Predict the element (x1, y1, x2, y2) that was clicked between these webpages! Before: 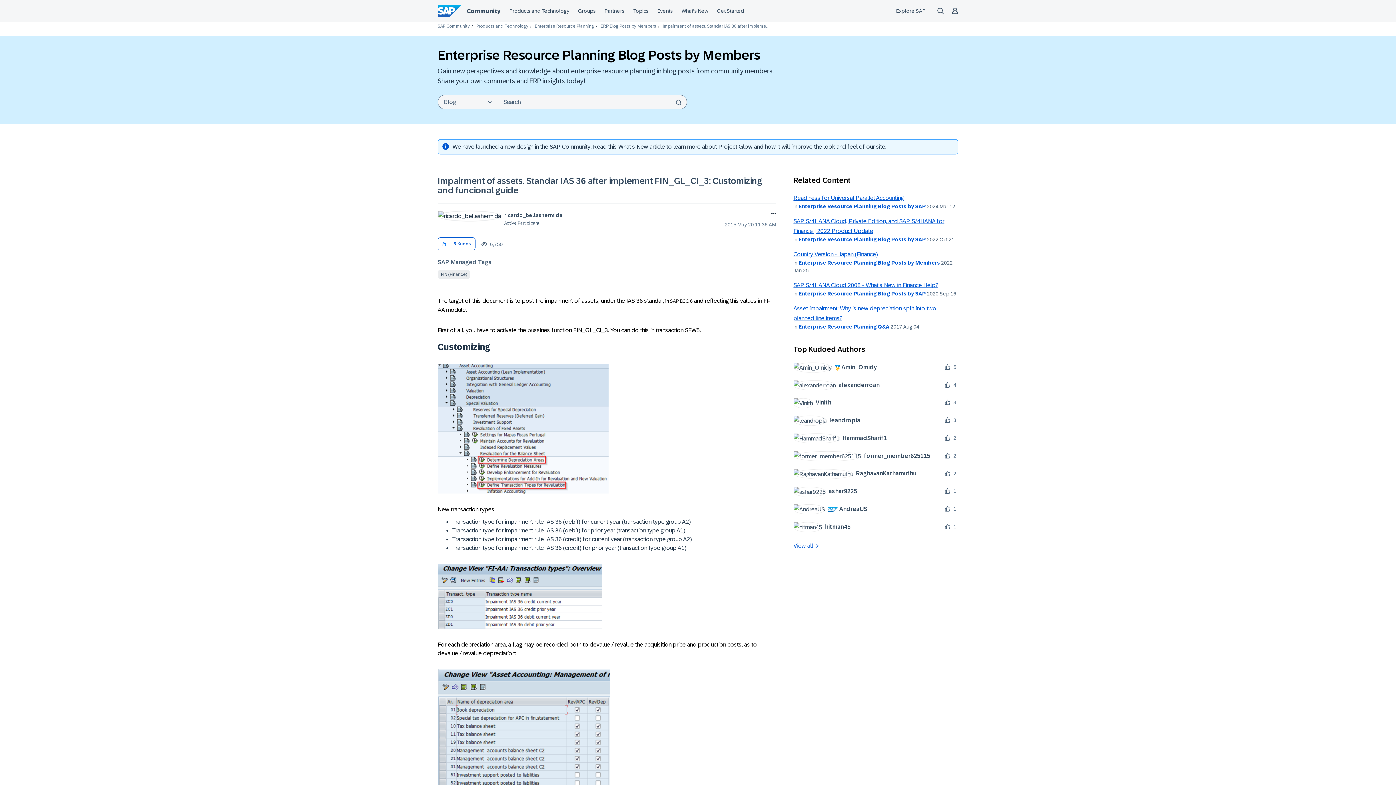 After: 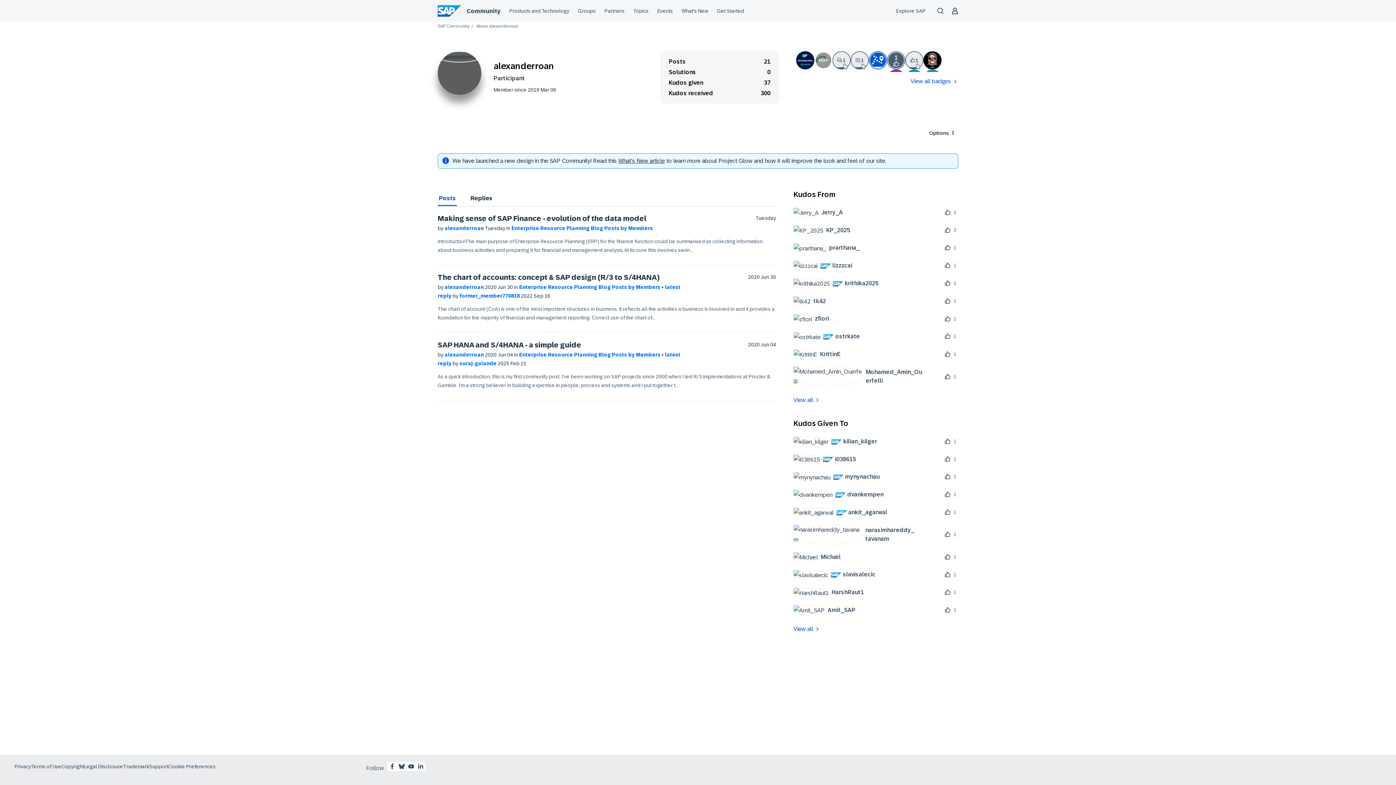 Action: bbox: (793, 380, 885, 390) label: 	
alexanderroan